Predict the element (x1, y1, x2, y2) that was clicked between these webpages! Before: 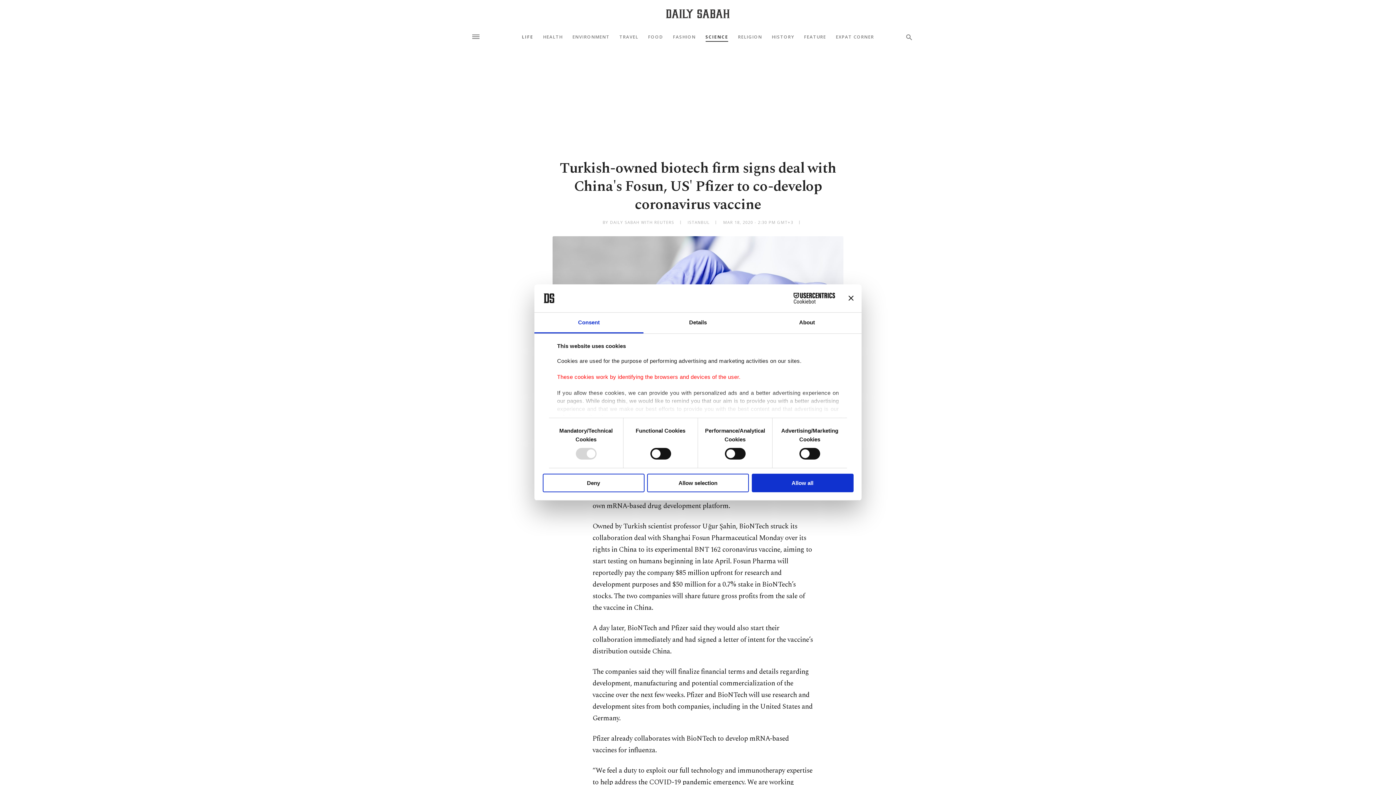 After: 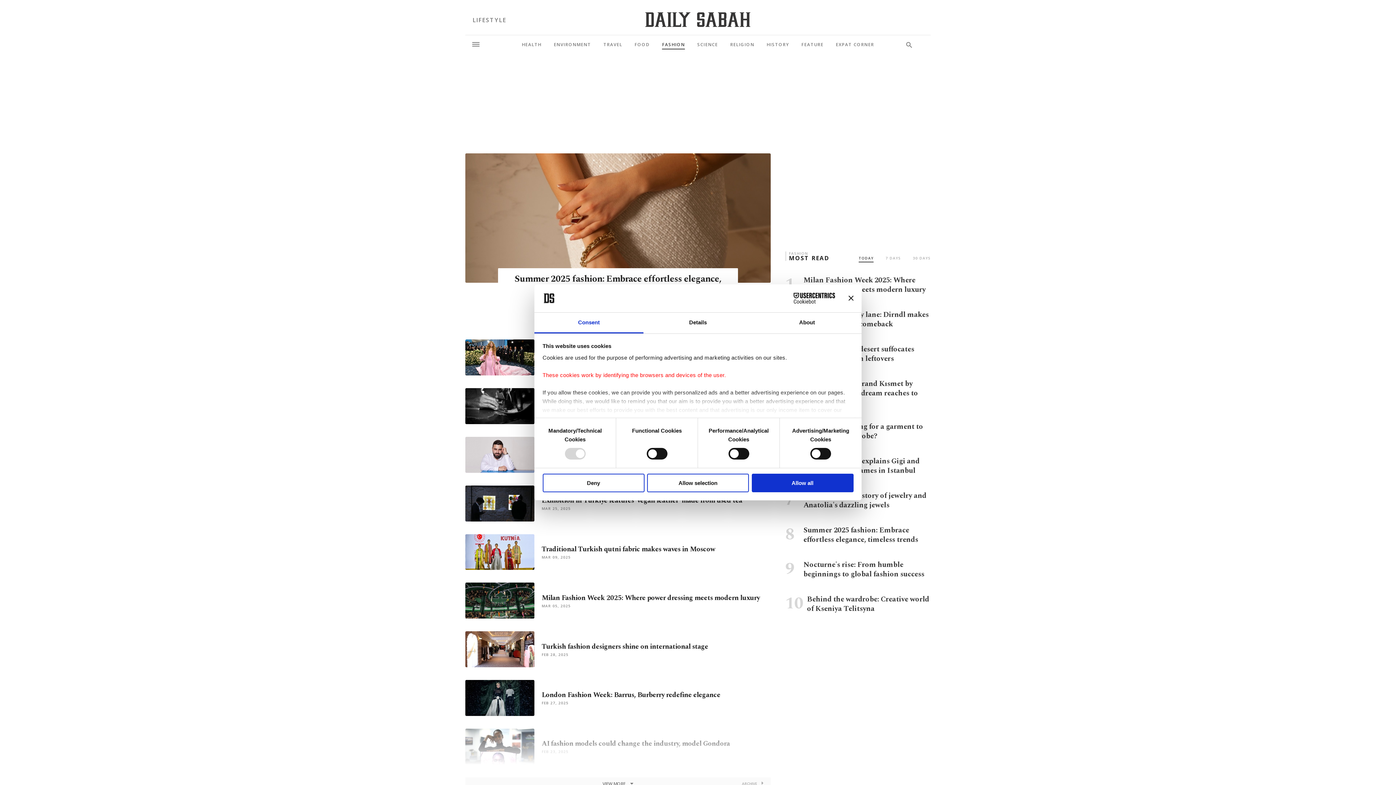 Action: bbox: (673, 35, 695, 39) label: FASHION